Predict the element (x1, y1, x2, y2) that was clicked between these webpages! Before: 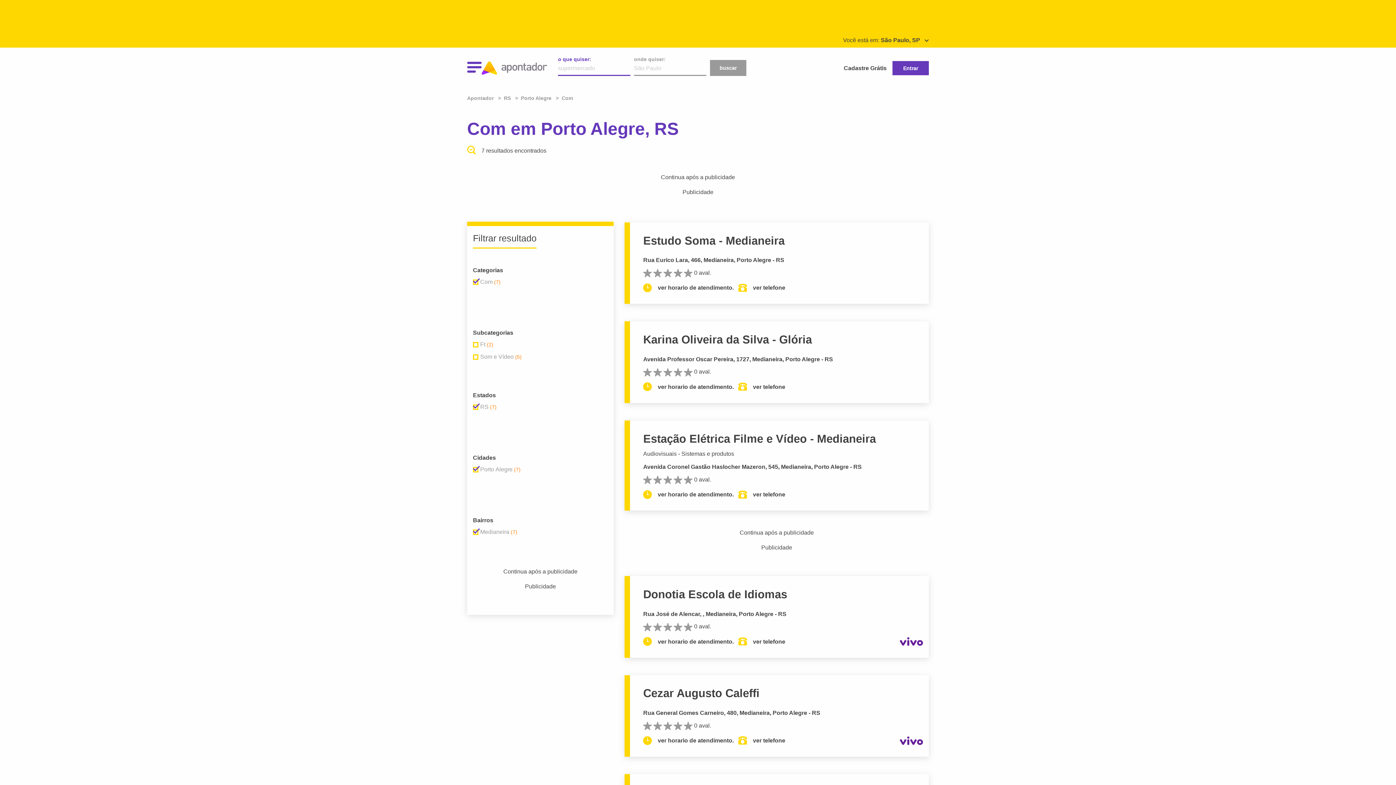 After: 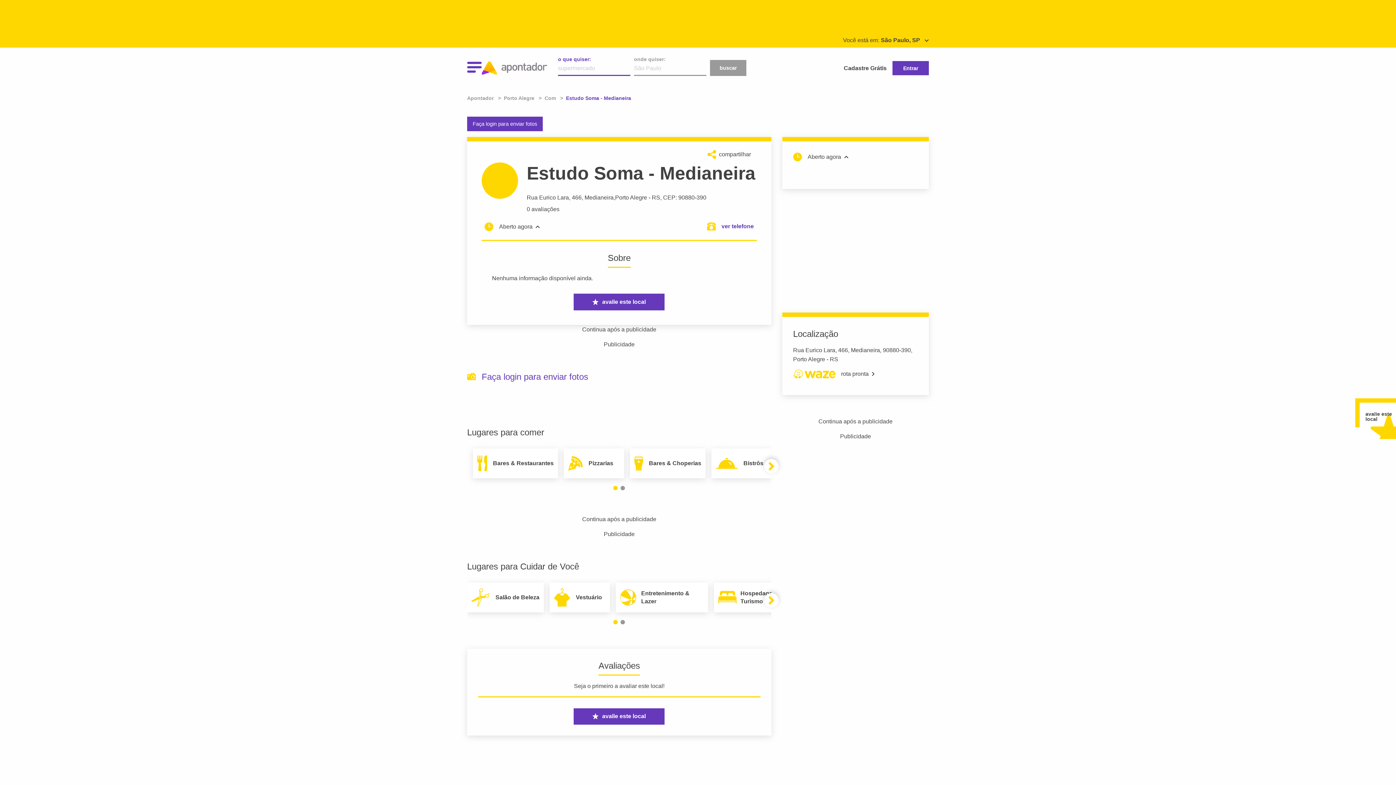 Action: label: Estudo Soma - Medianeira bbox: (643, 234, 784, 247)